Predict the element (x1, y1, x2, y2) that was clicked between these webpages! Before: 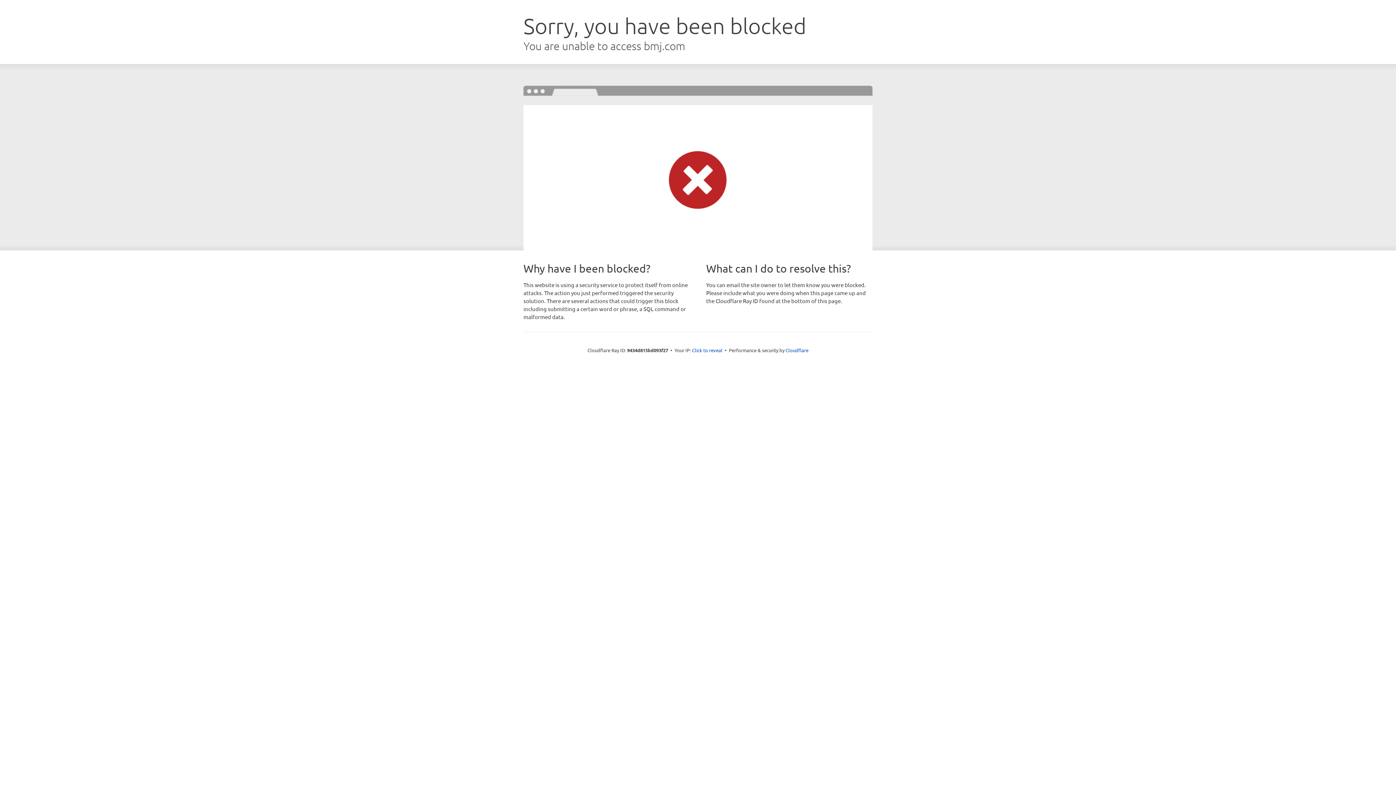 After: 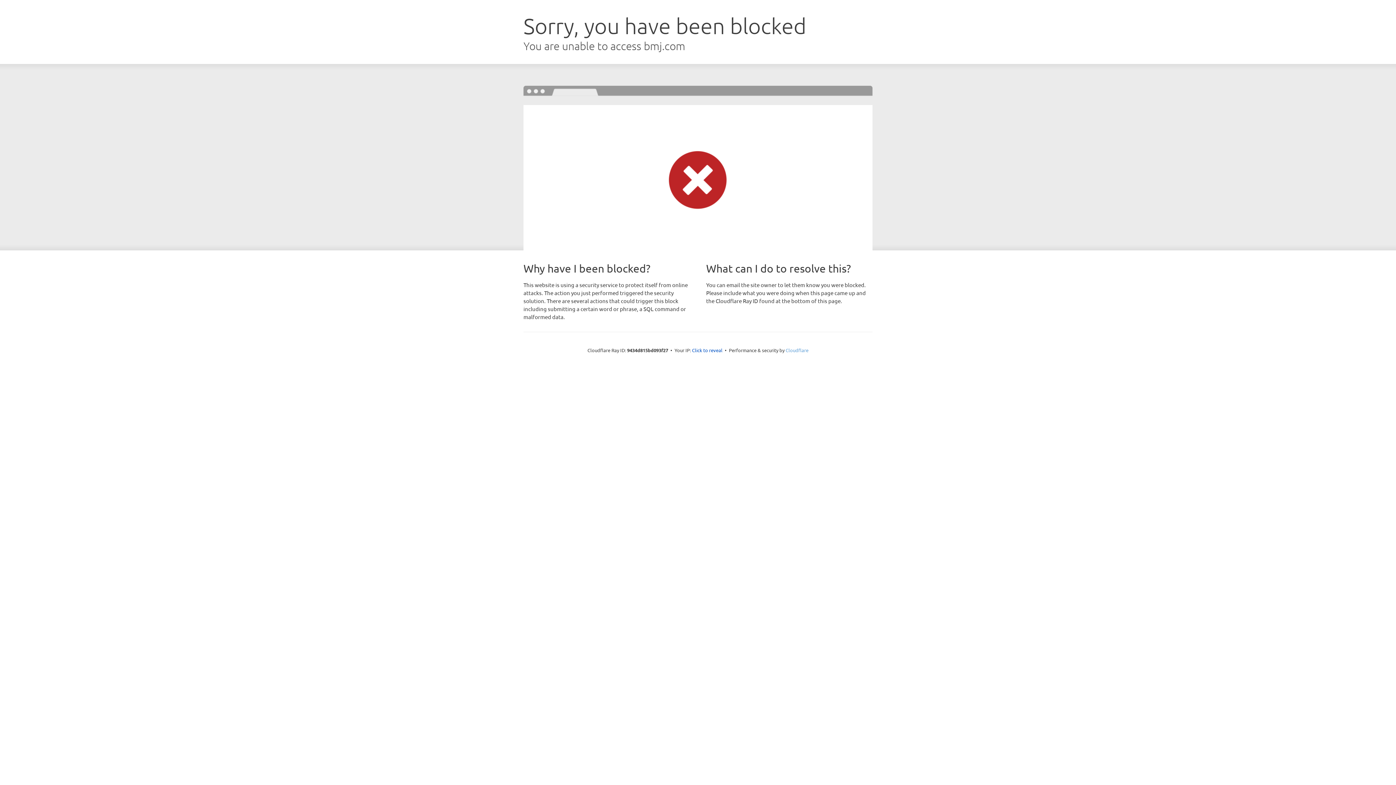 Action: label: Cloudflare bbox: (785, 347, 808, 353)